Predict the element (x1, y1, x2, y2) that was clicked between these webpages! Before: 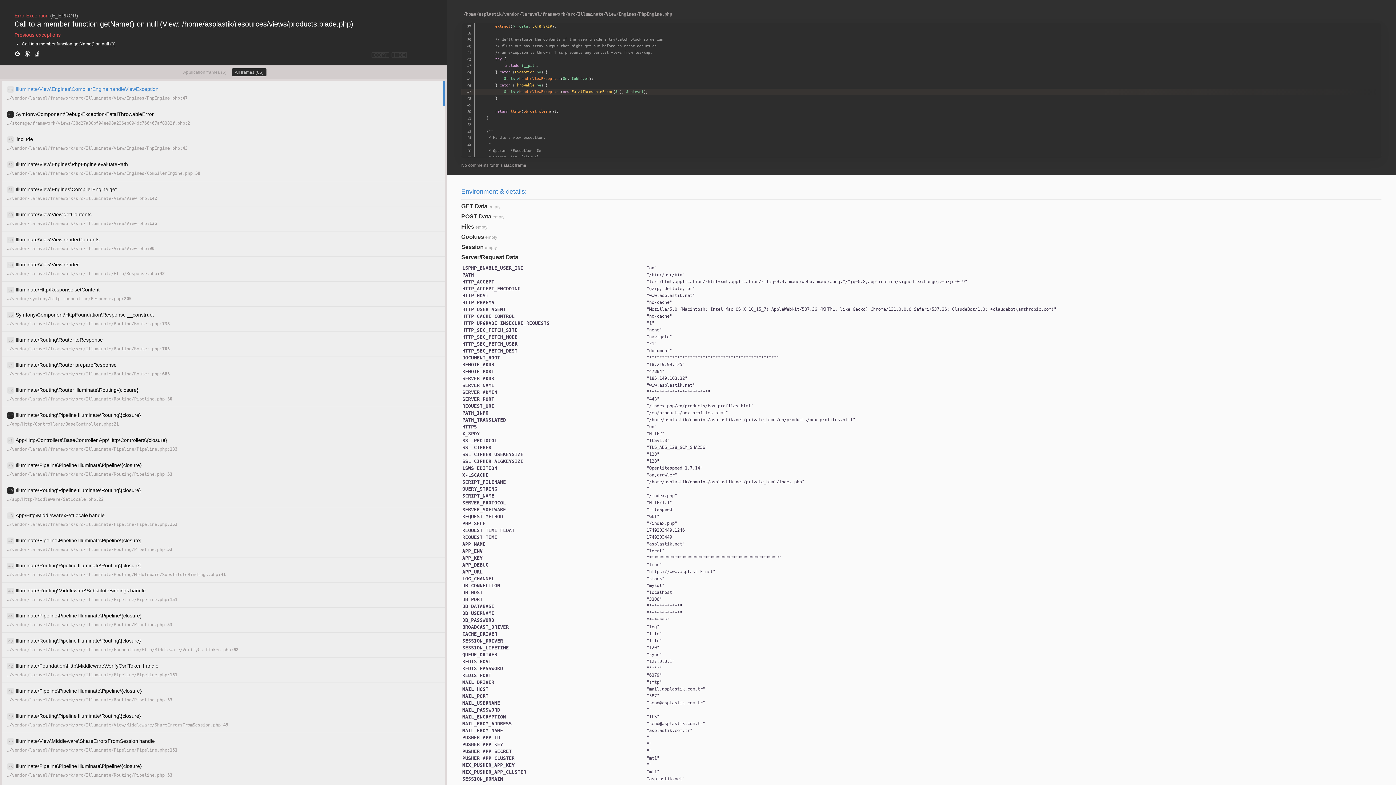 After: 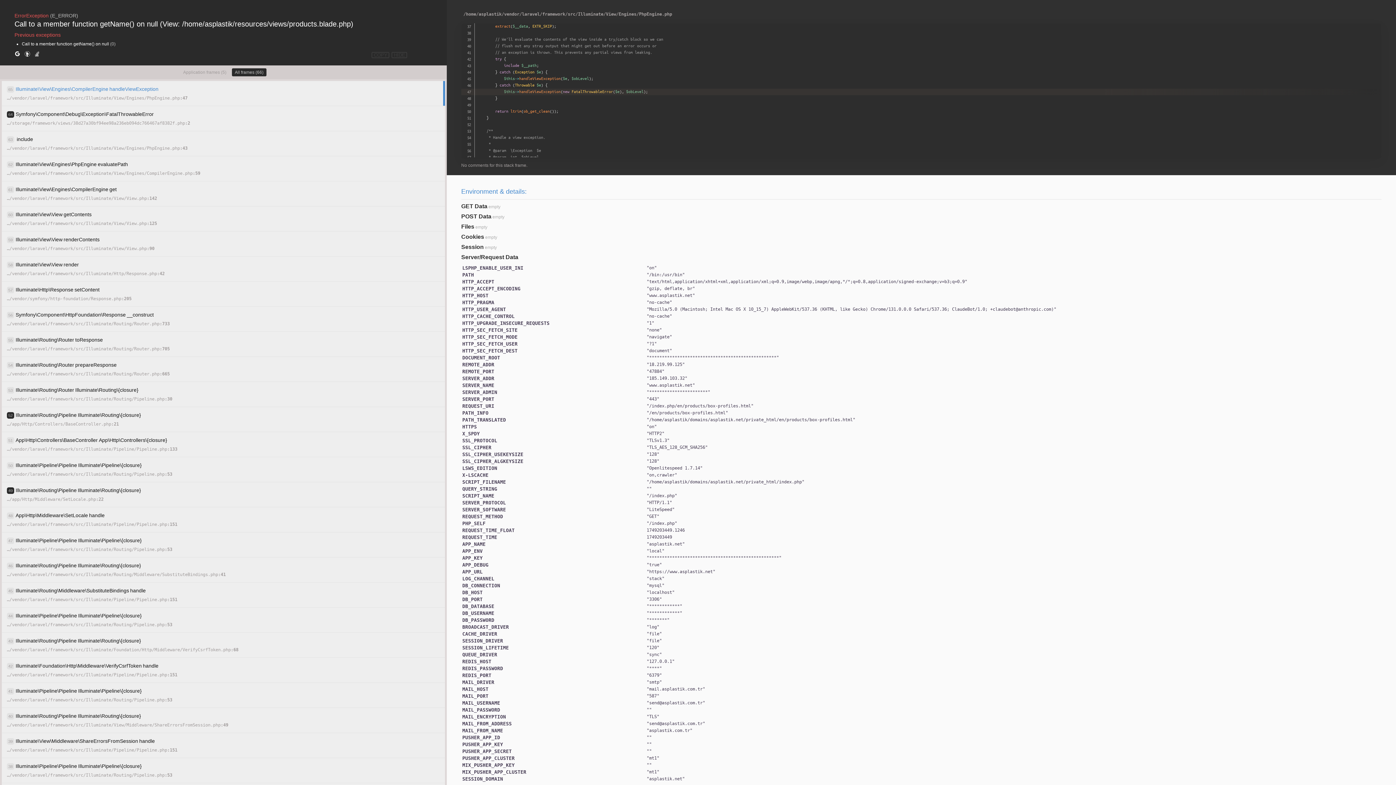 Action: bbox: (14, 50, 20, 58)